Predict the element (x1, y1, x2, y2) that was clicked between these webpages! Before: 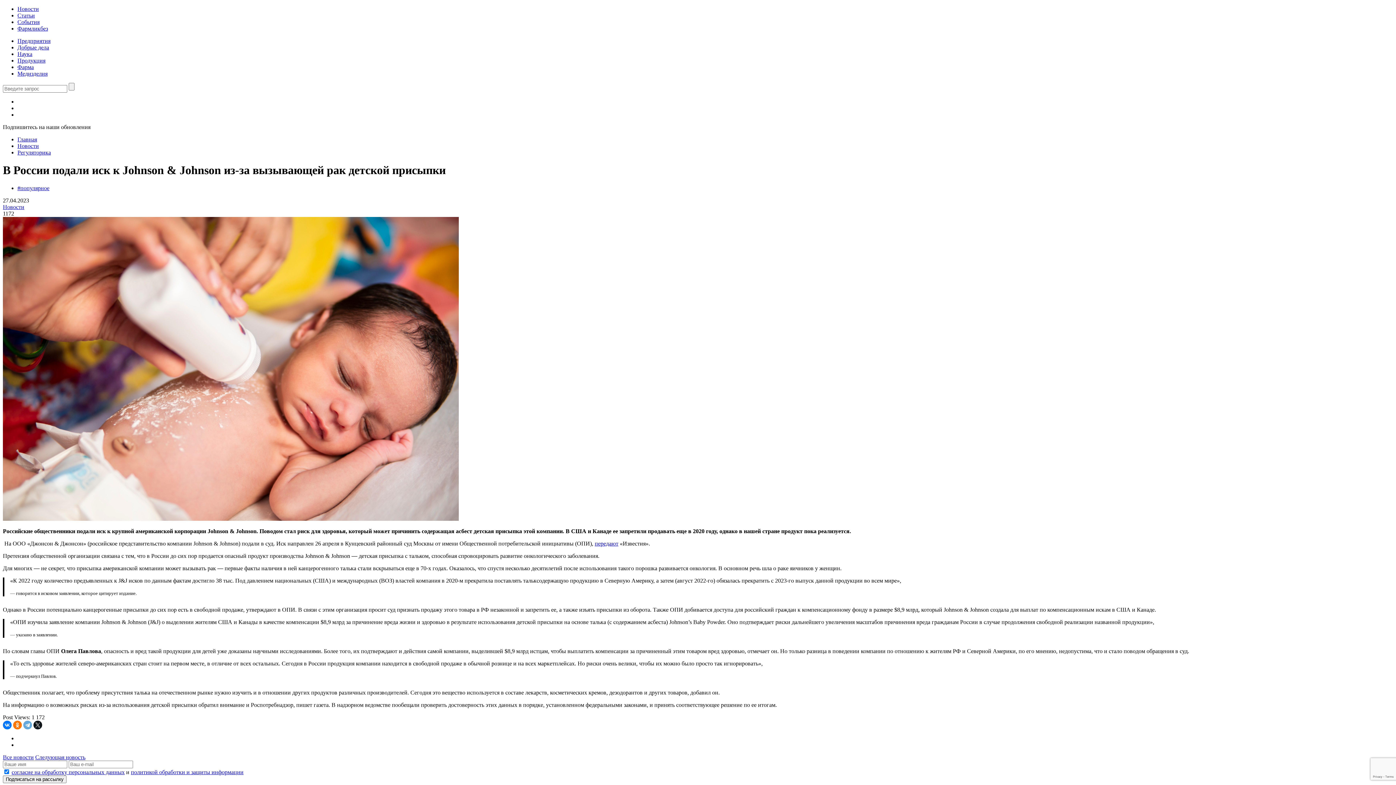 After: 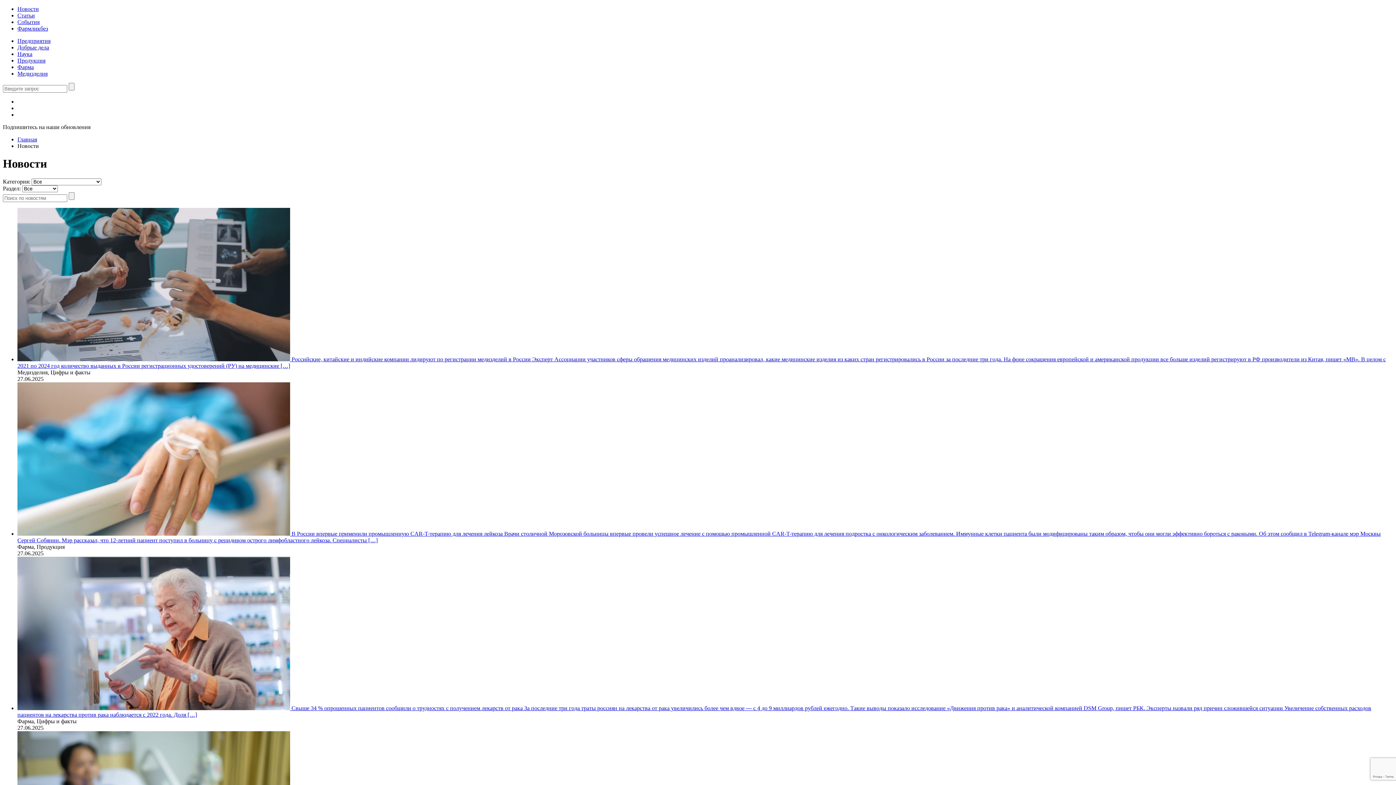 Action: bbox: (2, 754, 33, 760) label: Все новости